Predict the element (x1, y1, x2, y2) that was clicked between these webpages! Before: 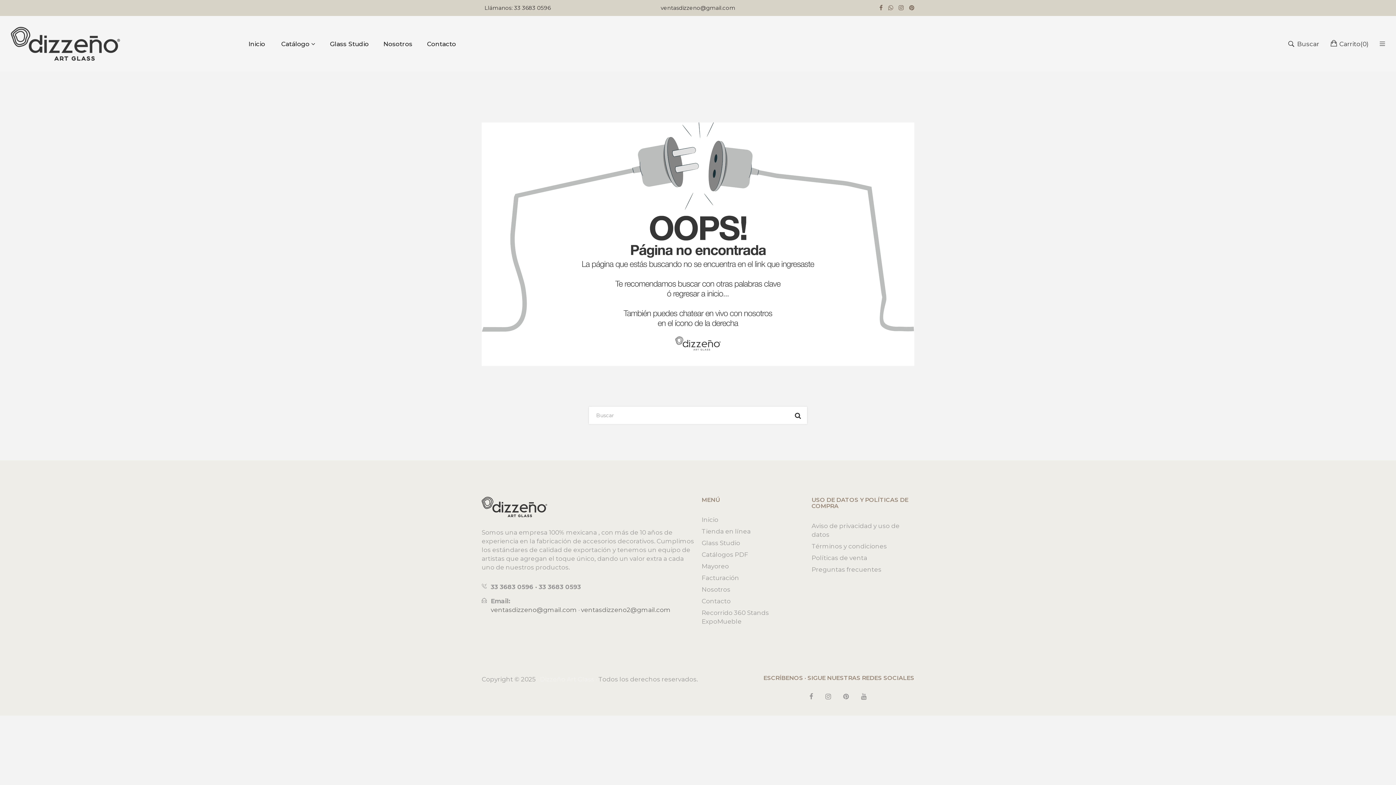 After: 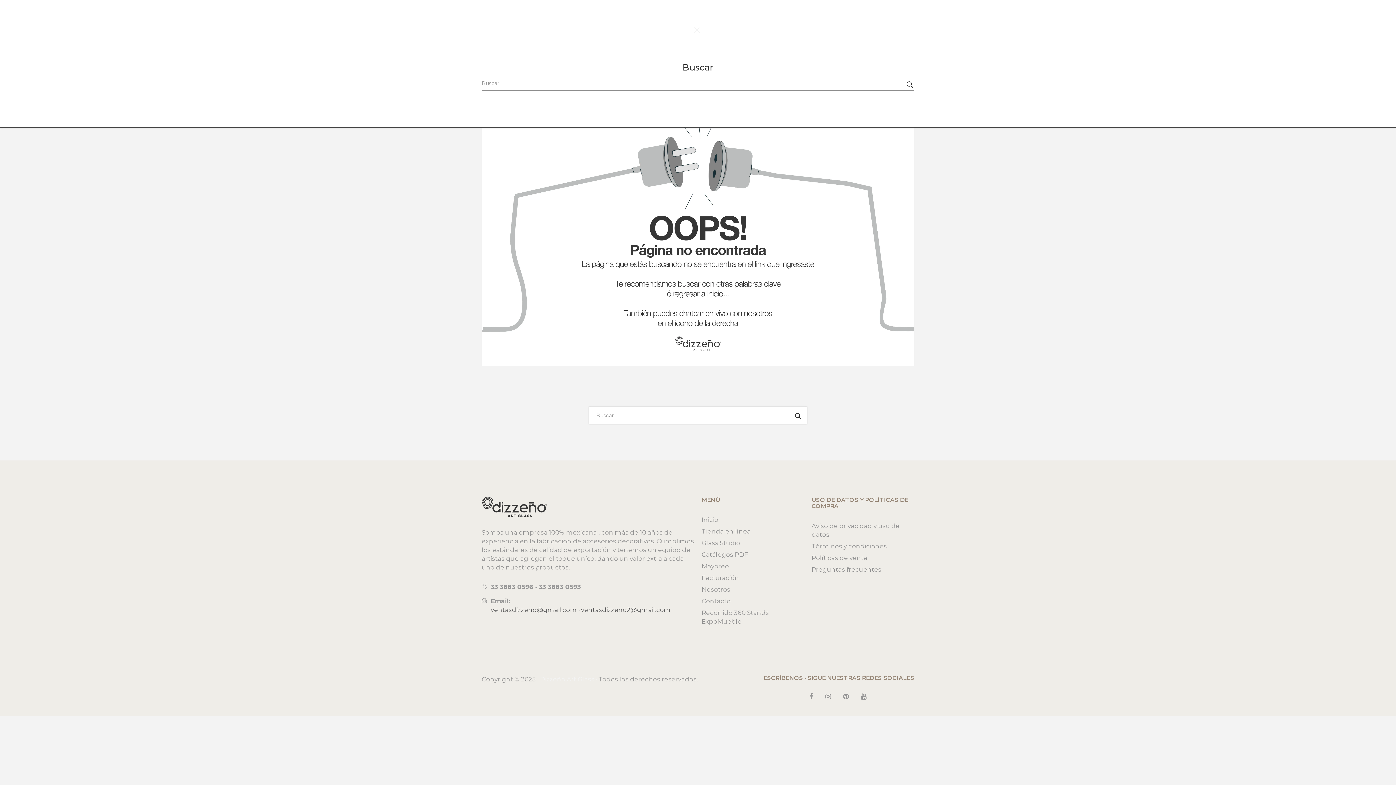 Action: bbox: (1287, 39, 1319, 48) label: Buscar